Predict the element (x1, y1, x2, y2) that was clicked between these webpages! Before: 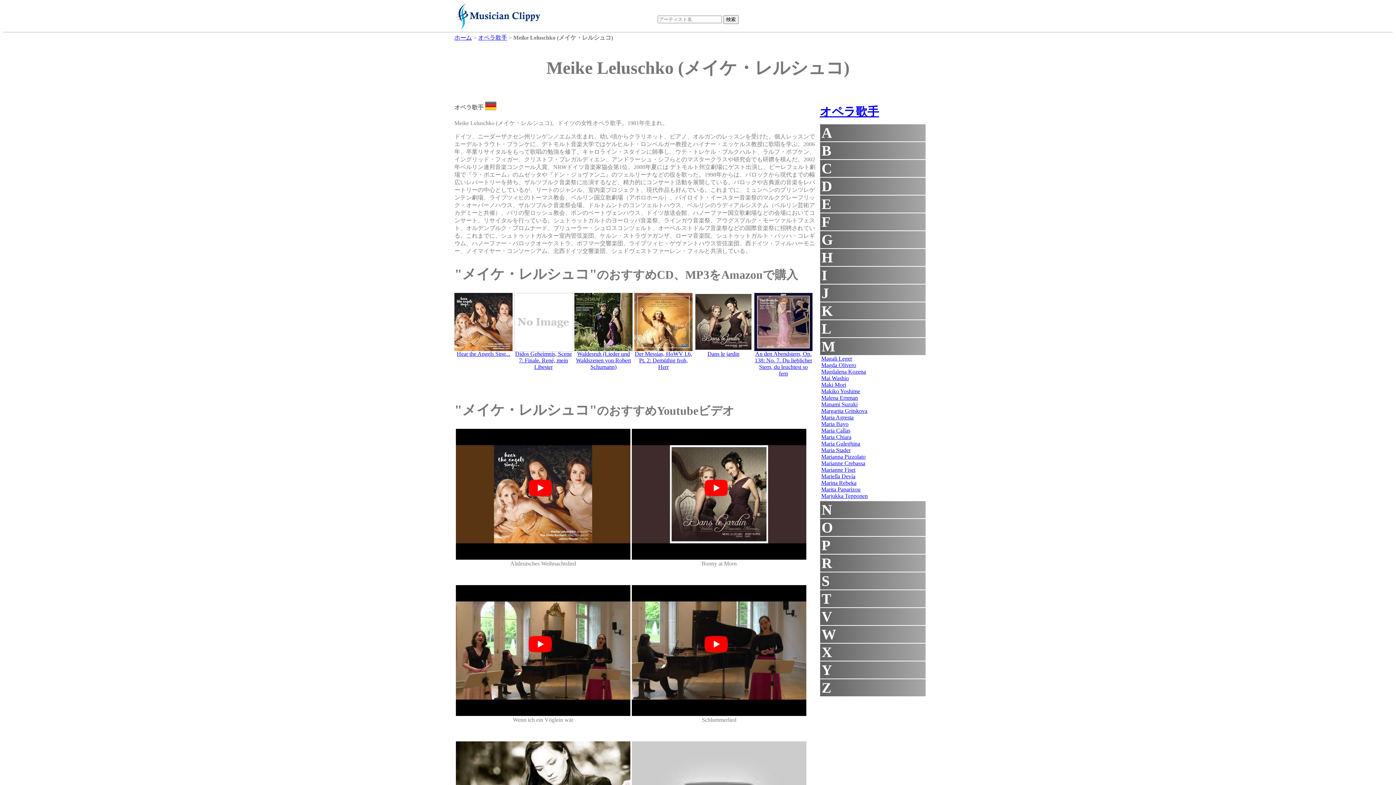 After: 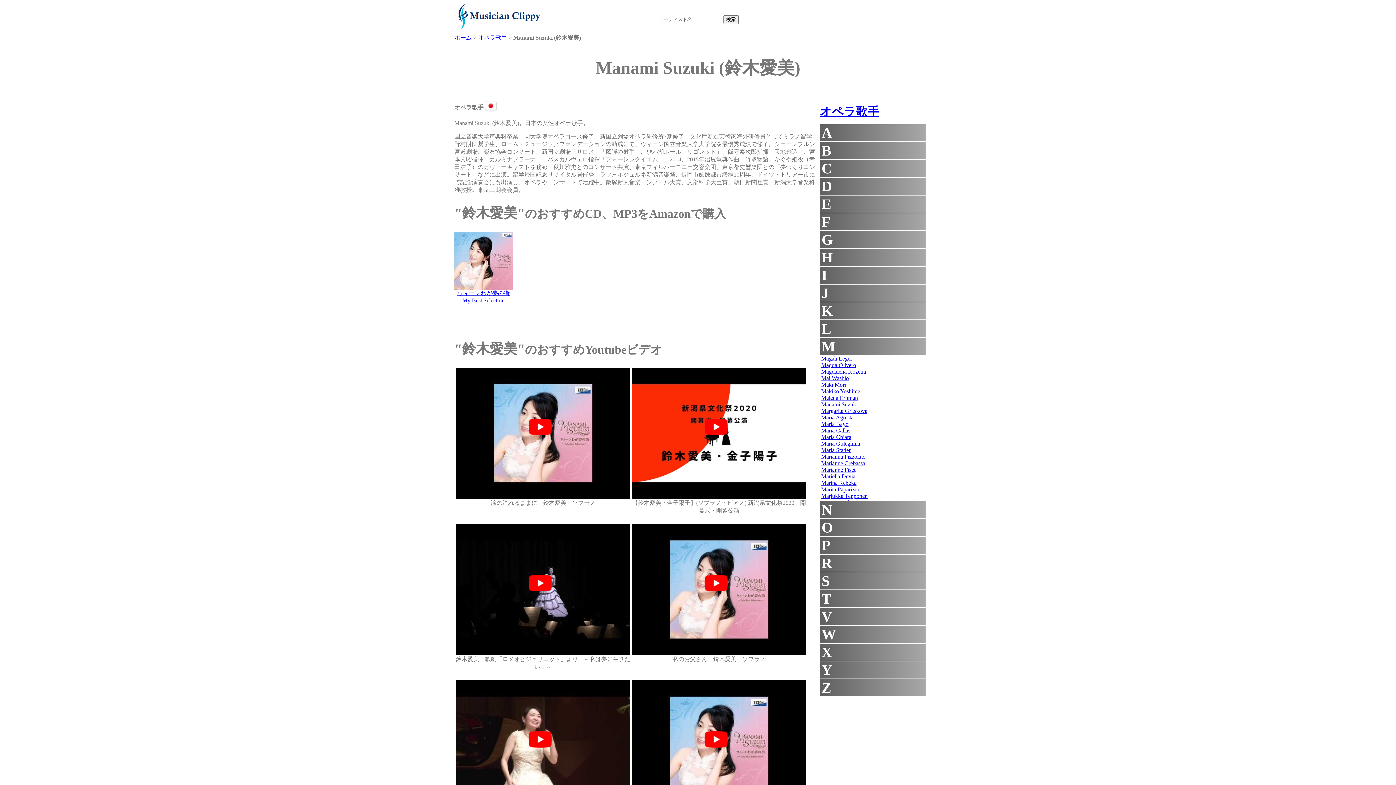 Action: label: Manami Suzuki bbox: (821, 401, 857, 407)